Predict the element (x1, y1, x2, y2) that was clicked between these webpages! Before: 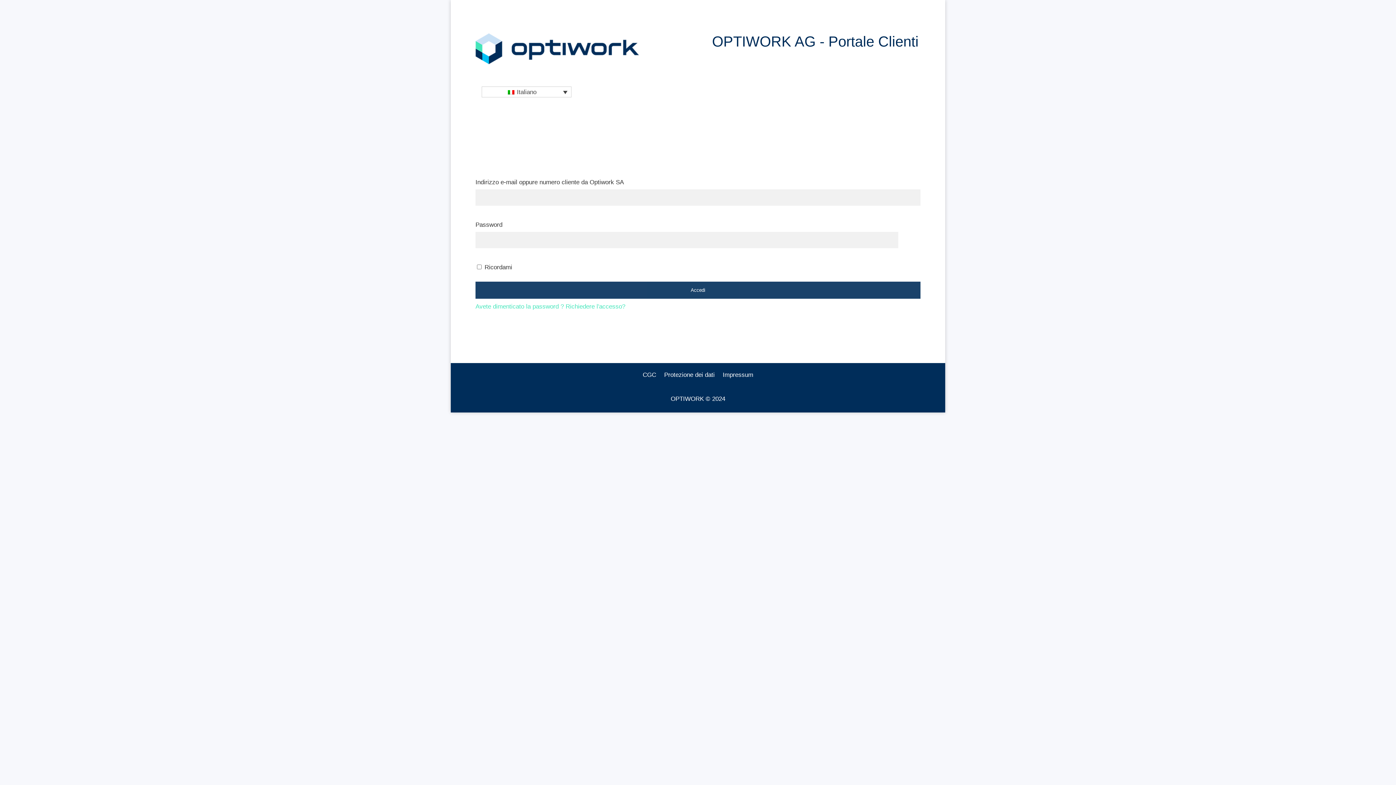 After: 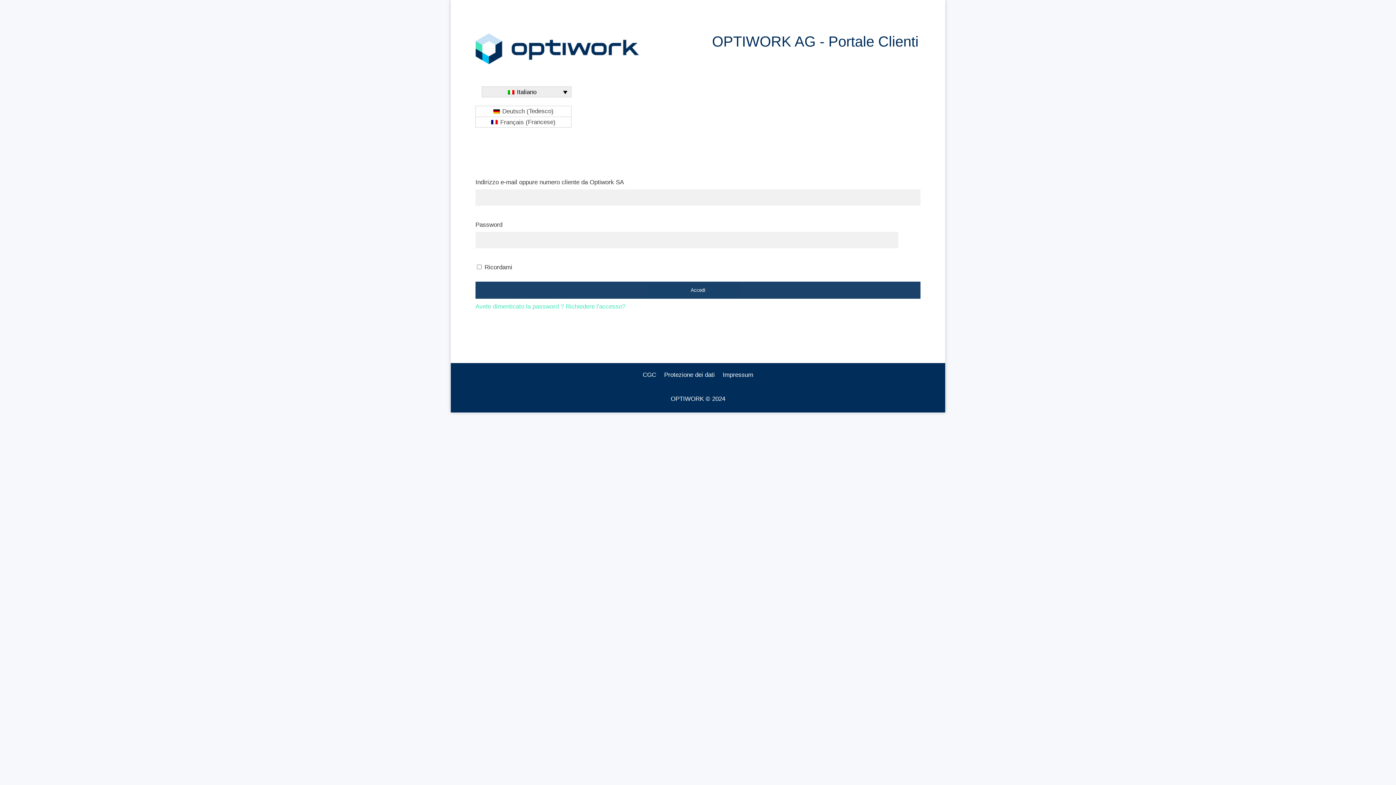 Action: label: Italiano bbox: (481, 86, 571, 97)